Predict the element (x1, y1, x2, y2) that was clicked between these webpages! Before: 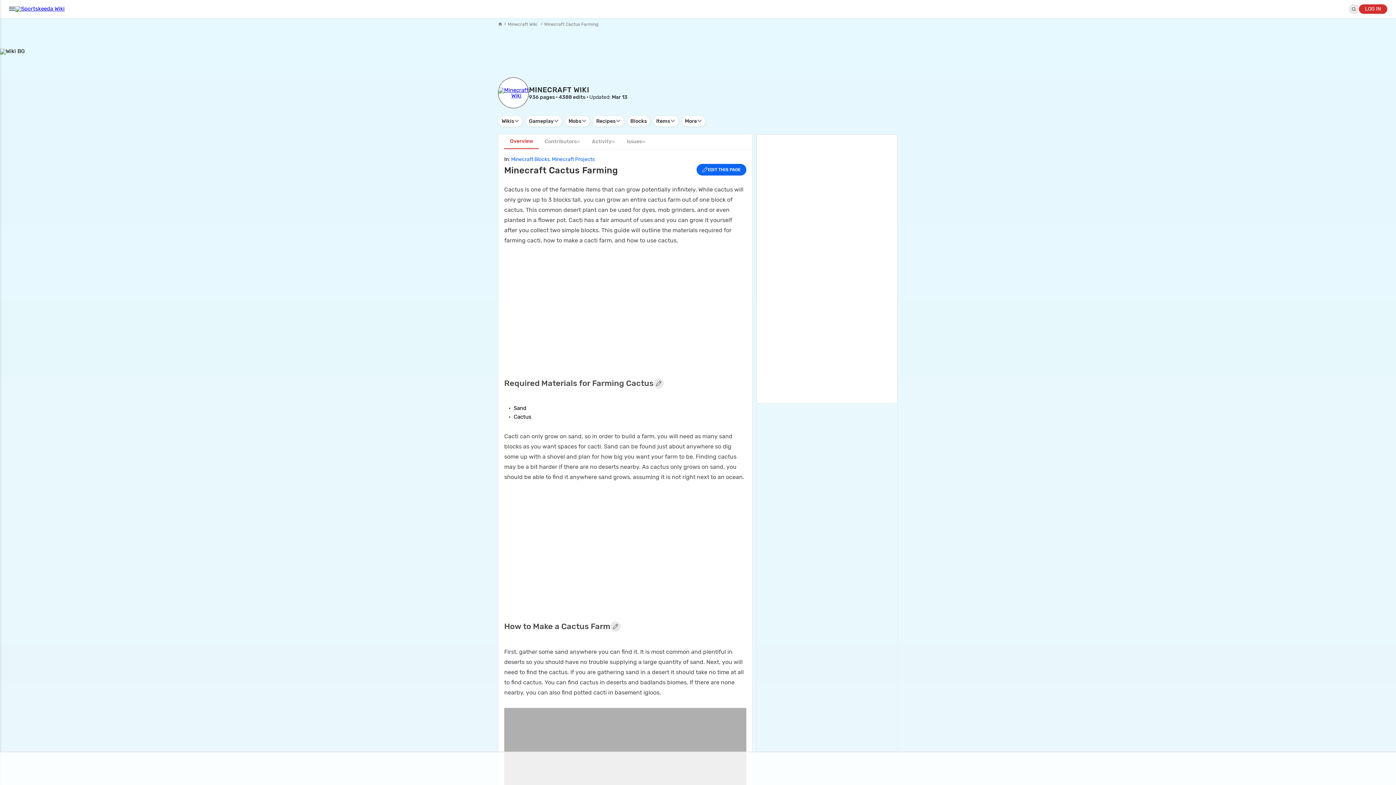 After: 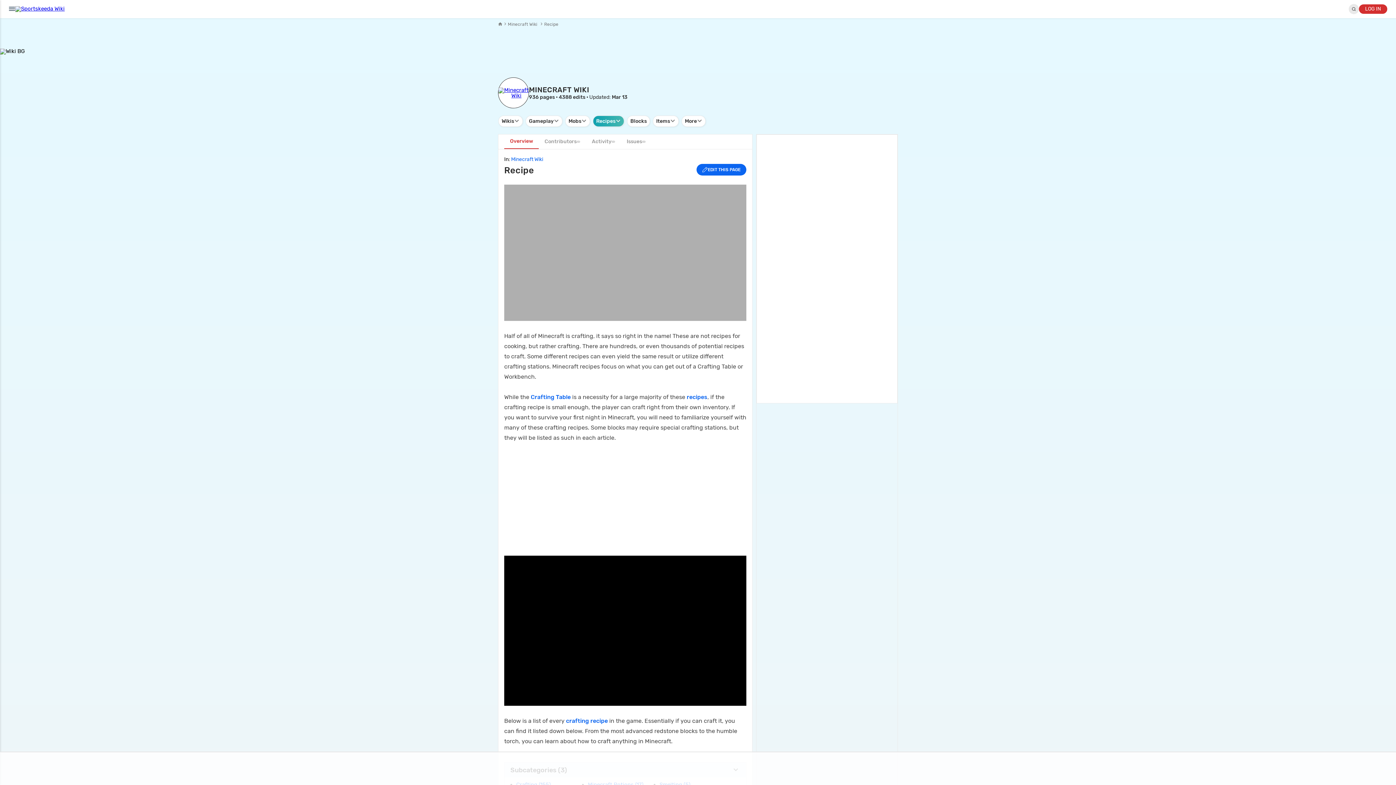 Action: label: Recipes bbox: (593, 116, 624, 126)